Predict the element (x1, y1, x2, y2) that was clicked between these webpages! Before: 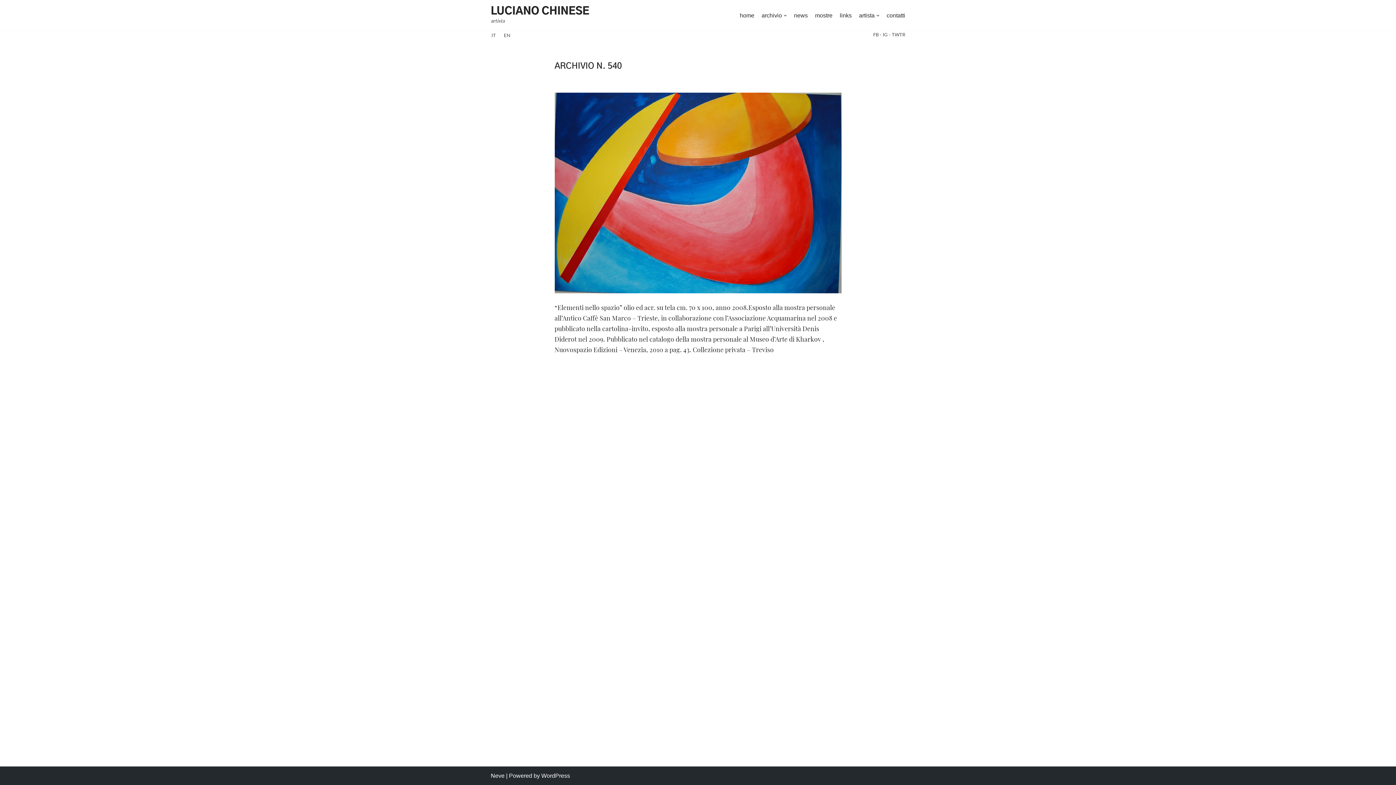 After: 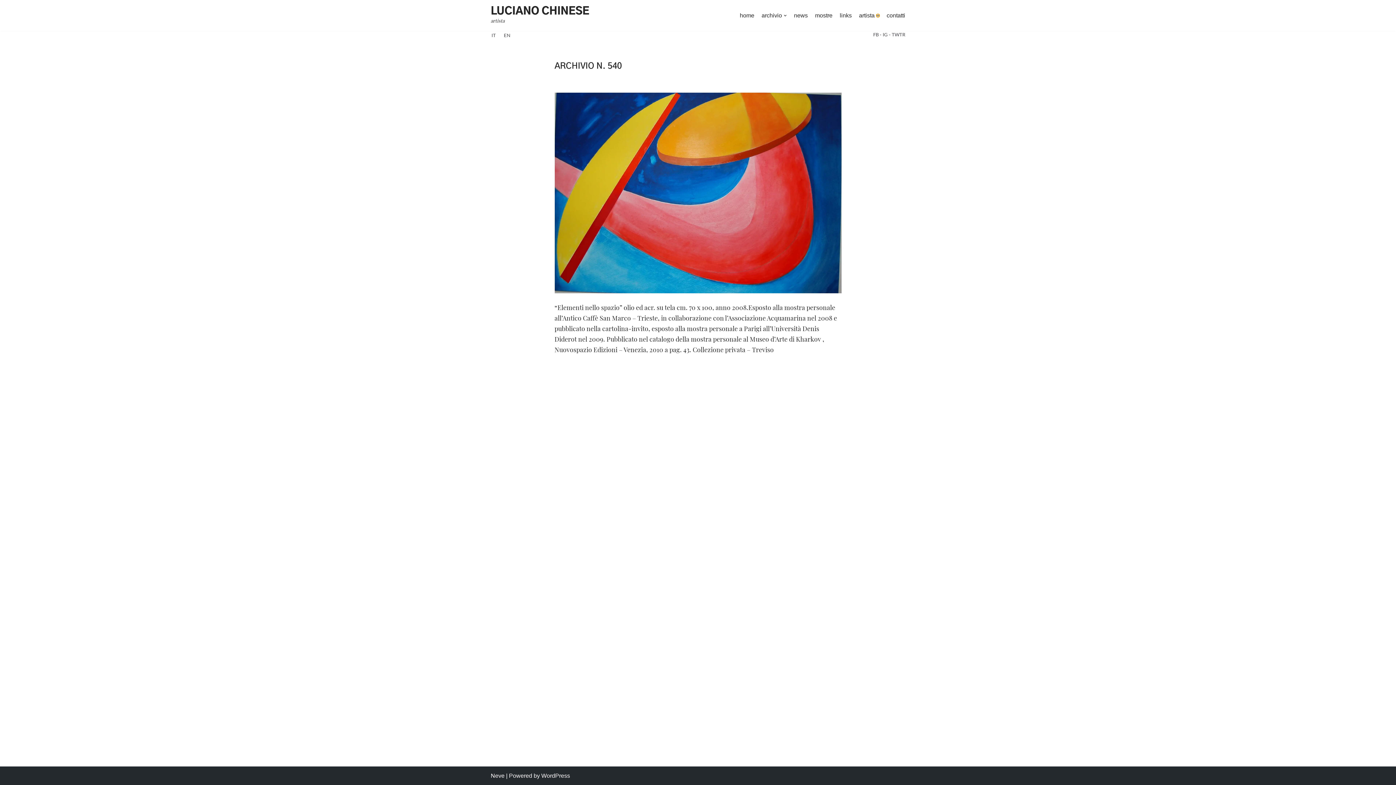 Action: label: Apri sottomenu bbox: (876, 14, 879, 16)